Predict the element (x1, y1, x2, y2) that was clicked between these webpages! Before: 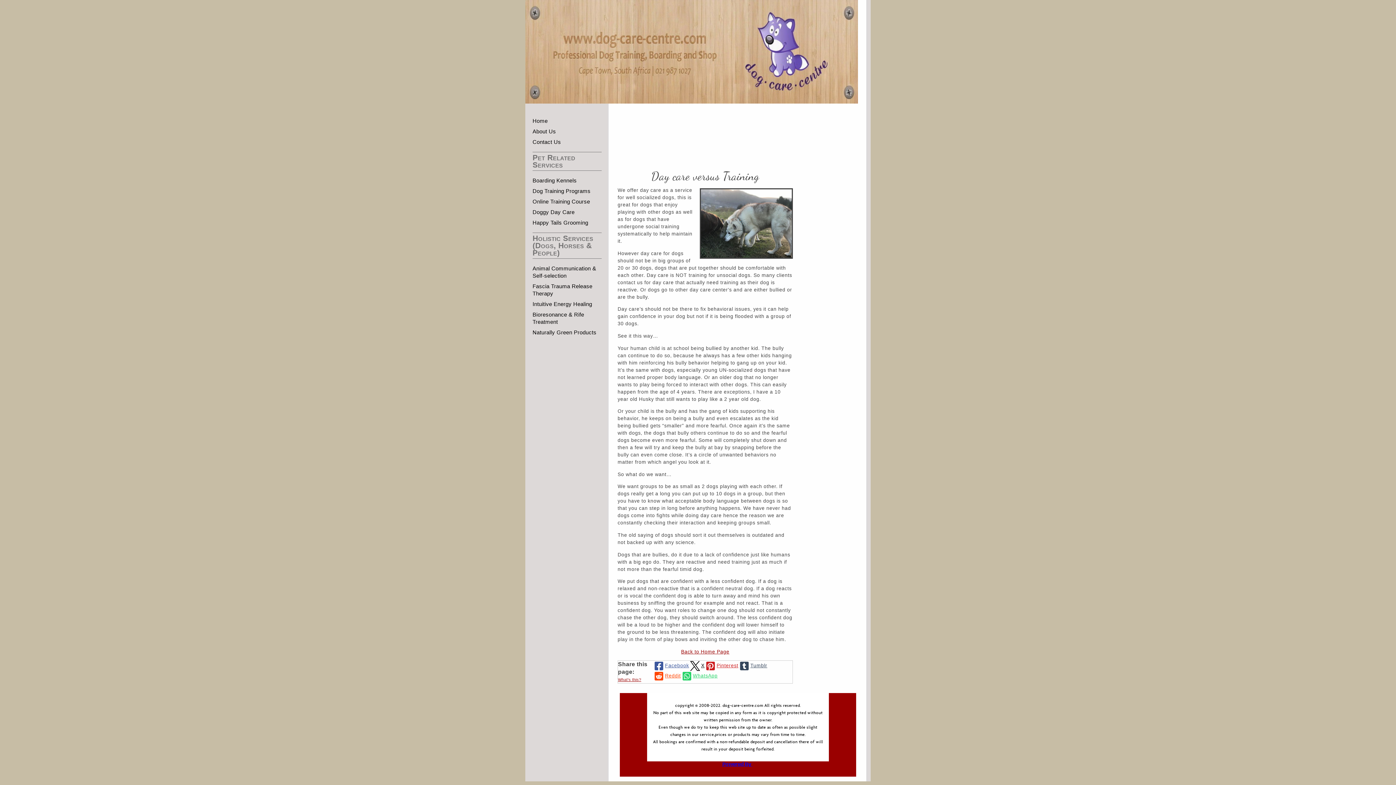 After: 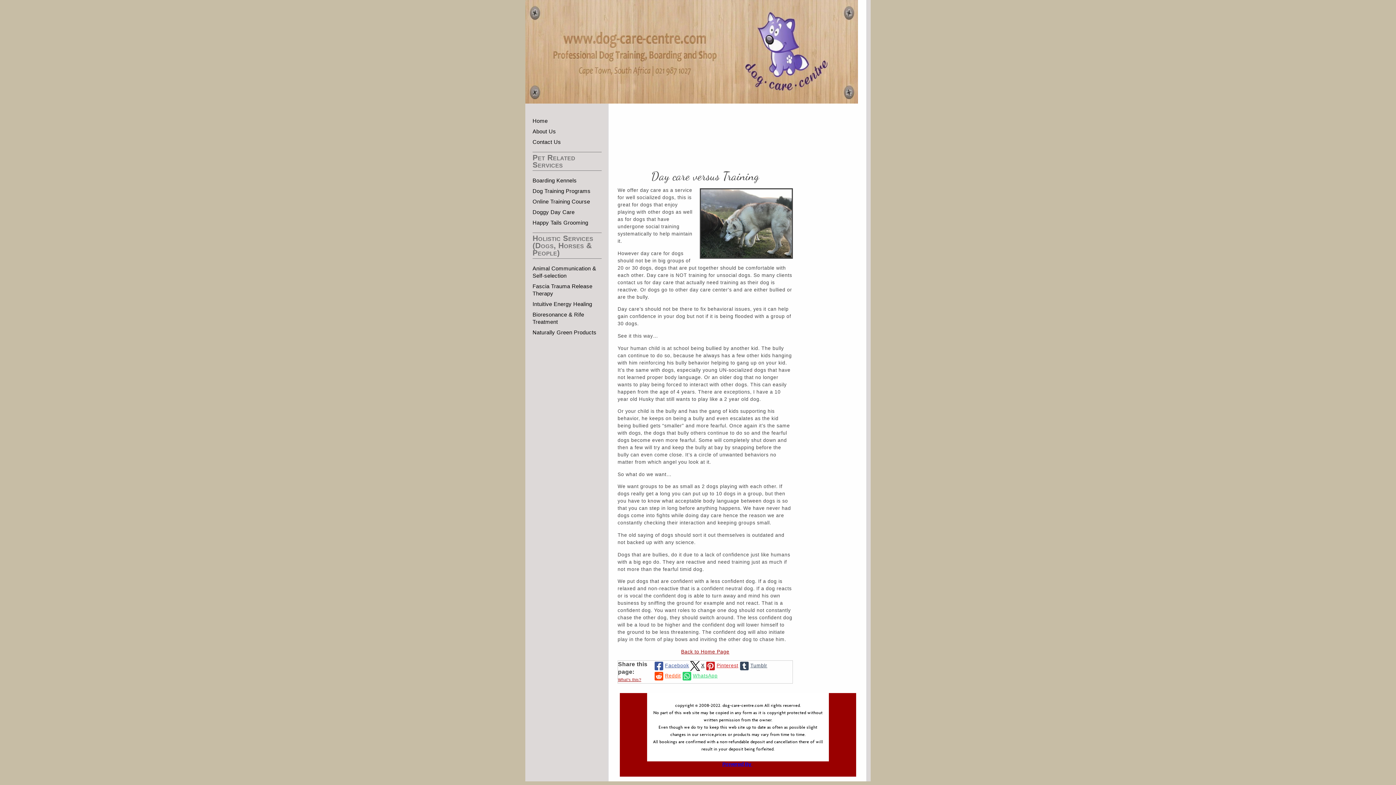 Action: label: Reddit bbox: (653, 671, 680, 681)